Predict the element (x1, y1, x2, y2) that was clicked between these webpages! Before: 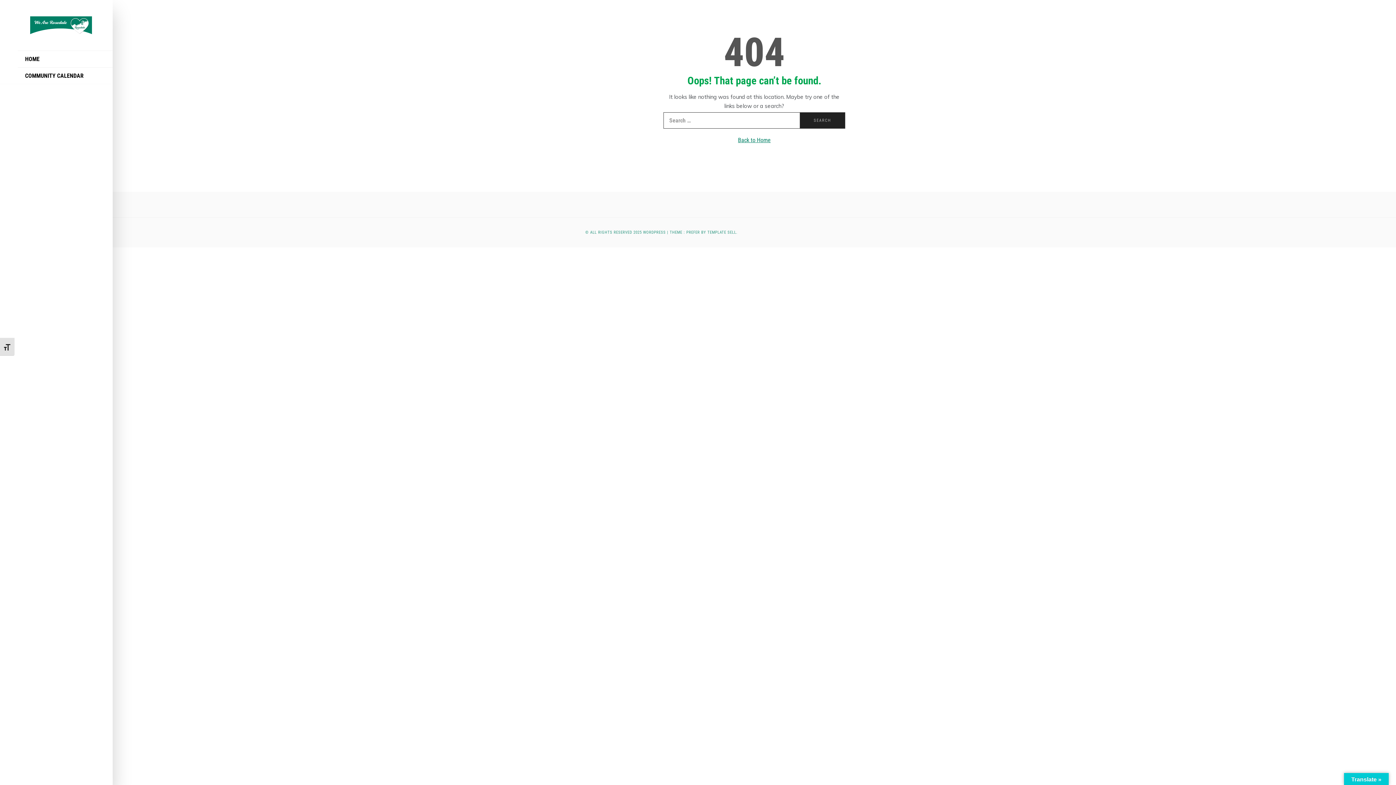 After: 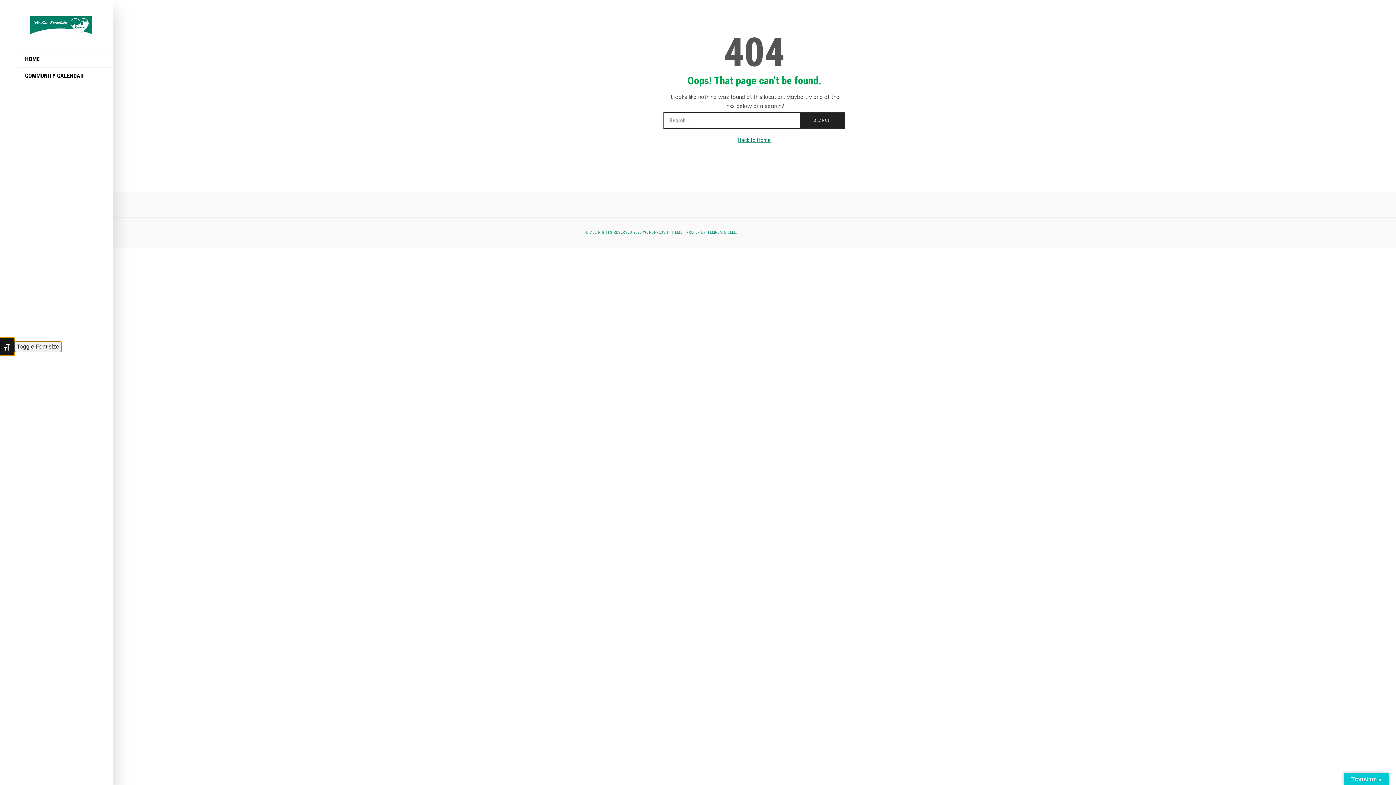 Action: bbox: (0, 337, 14, 355) label: Toggle Font size